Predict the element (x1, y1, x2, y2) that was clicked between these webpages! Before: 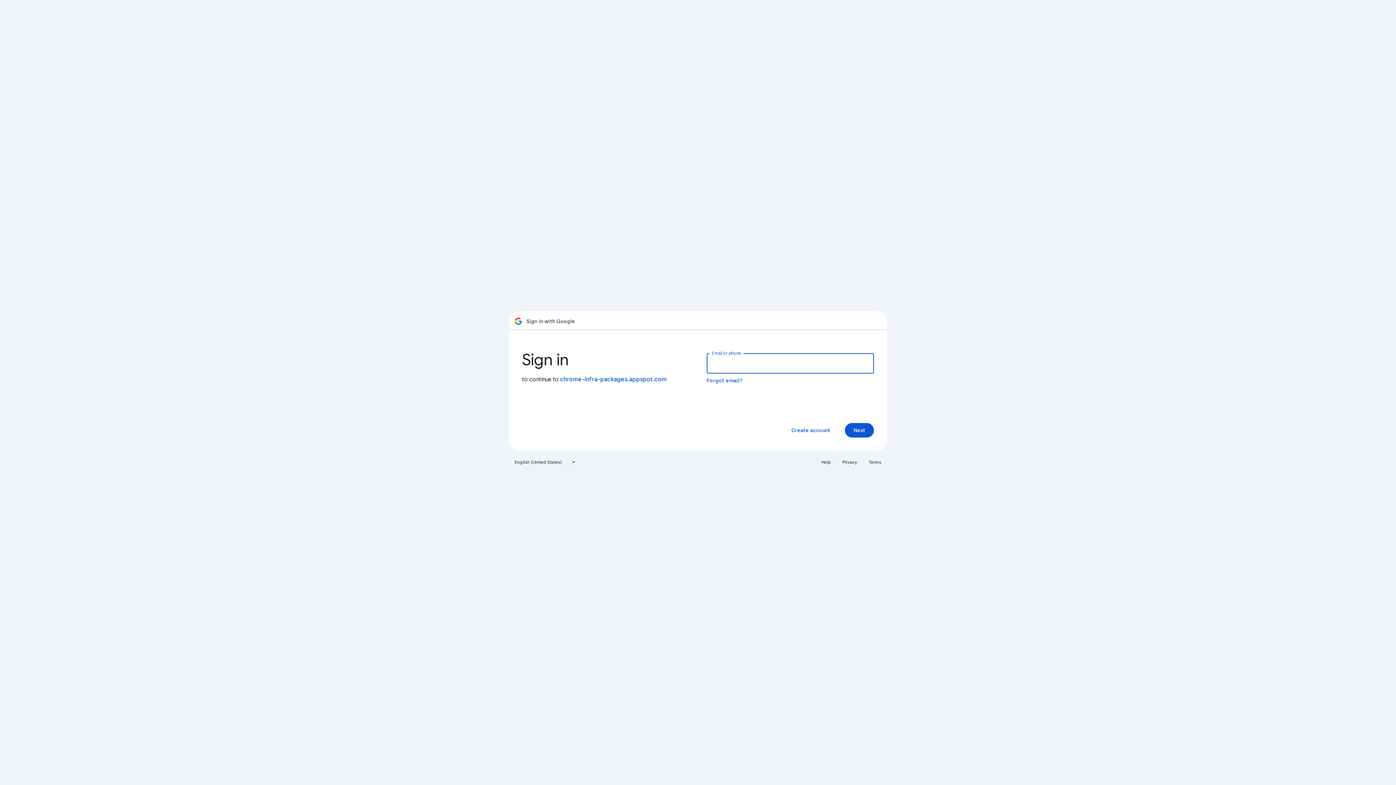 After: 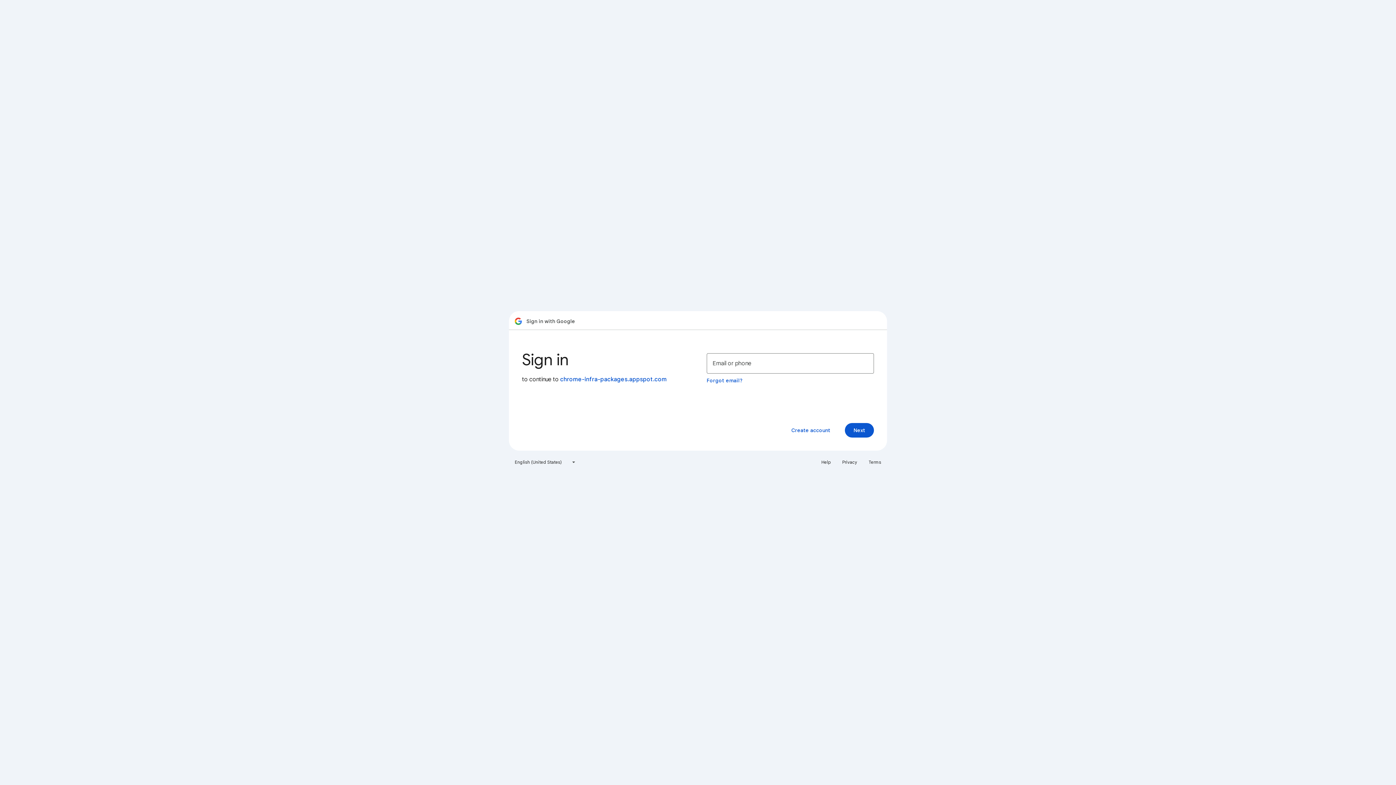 Action: bbox: (838, 456, 861, 468) label: Privacy